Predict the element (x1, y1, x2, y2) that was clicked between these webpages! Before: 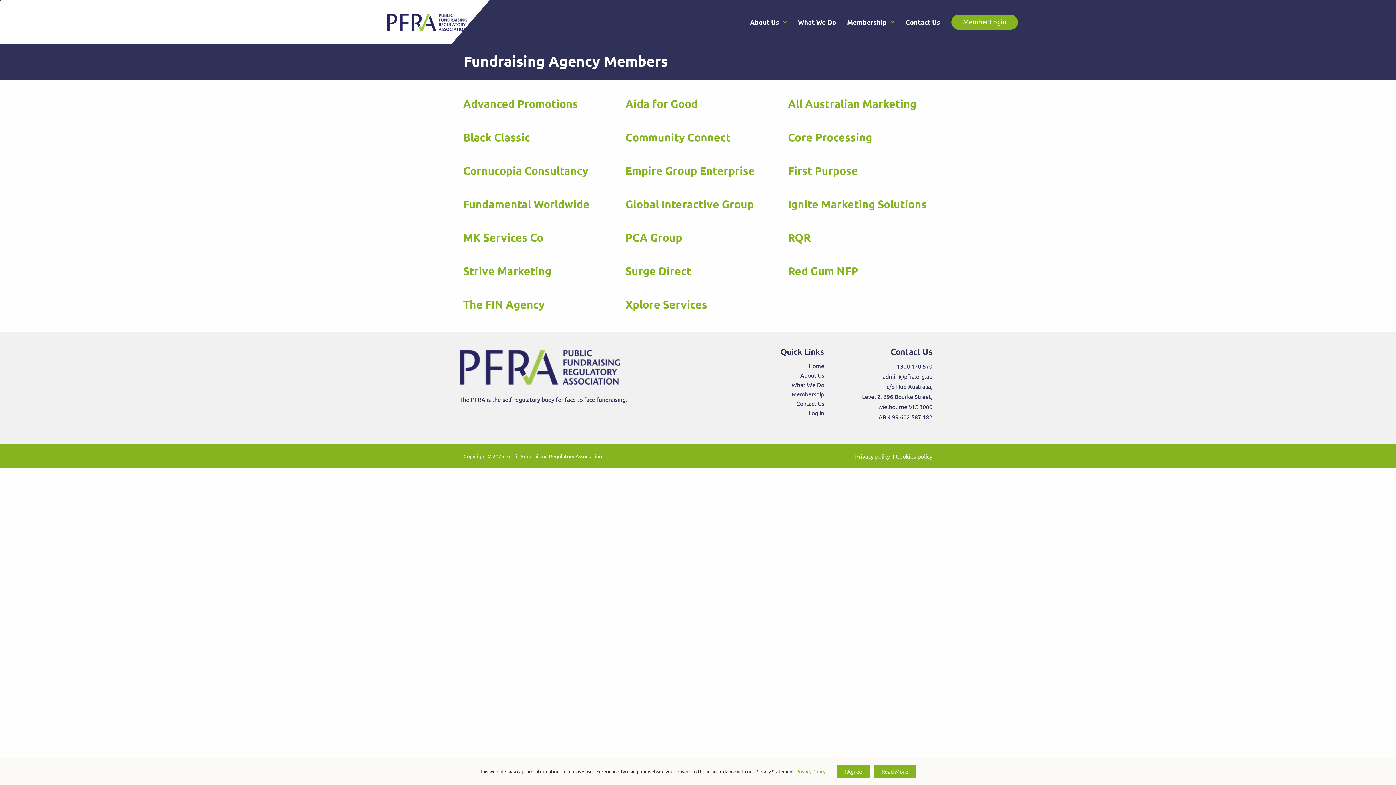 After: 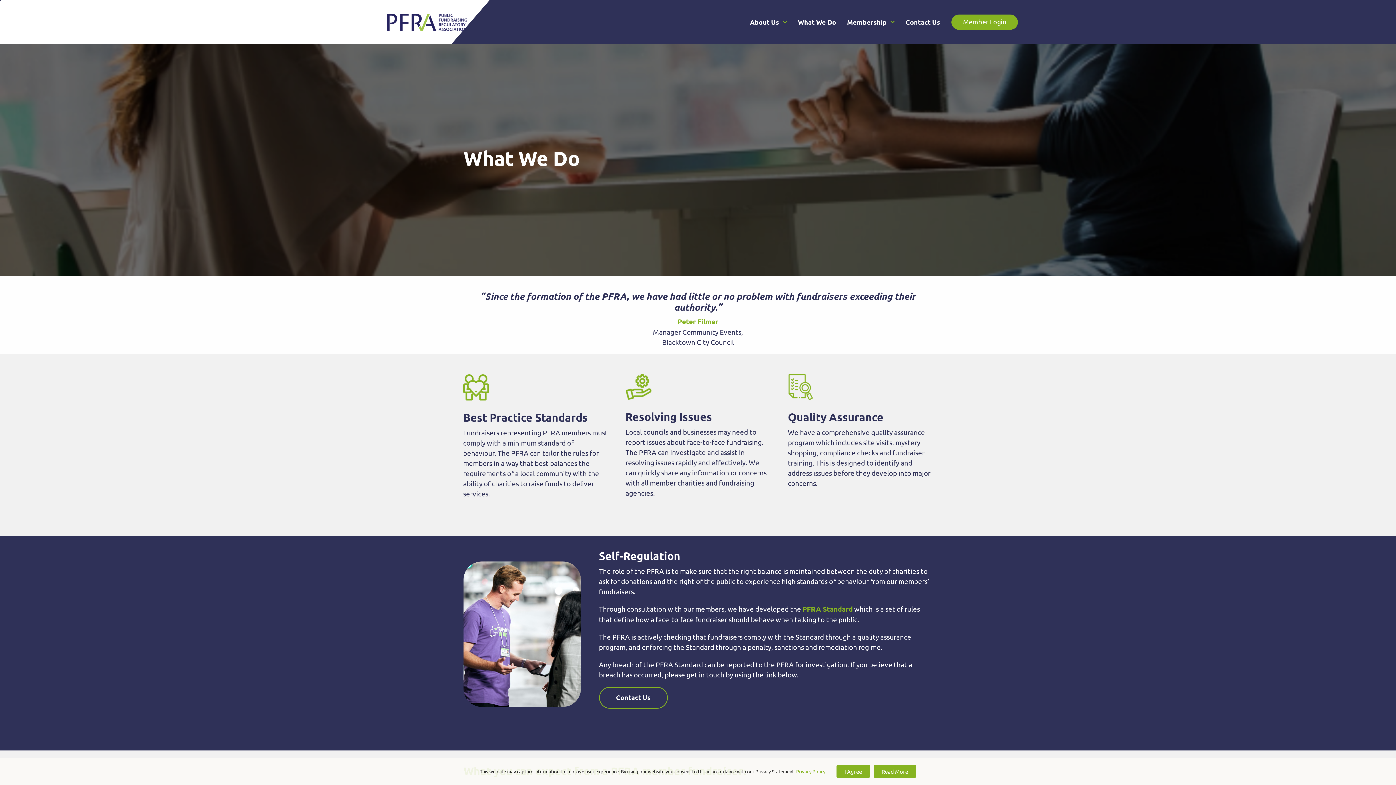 Action: bbox: (792, 14, 841, 29) label: What We Do